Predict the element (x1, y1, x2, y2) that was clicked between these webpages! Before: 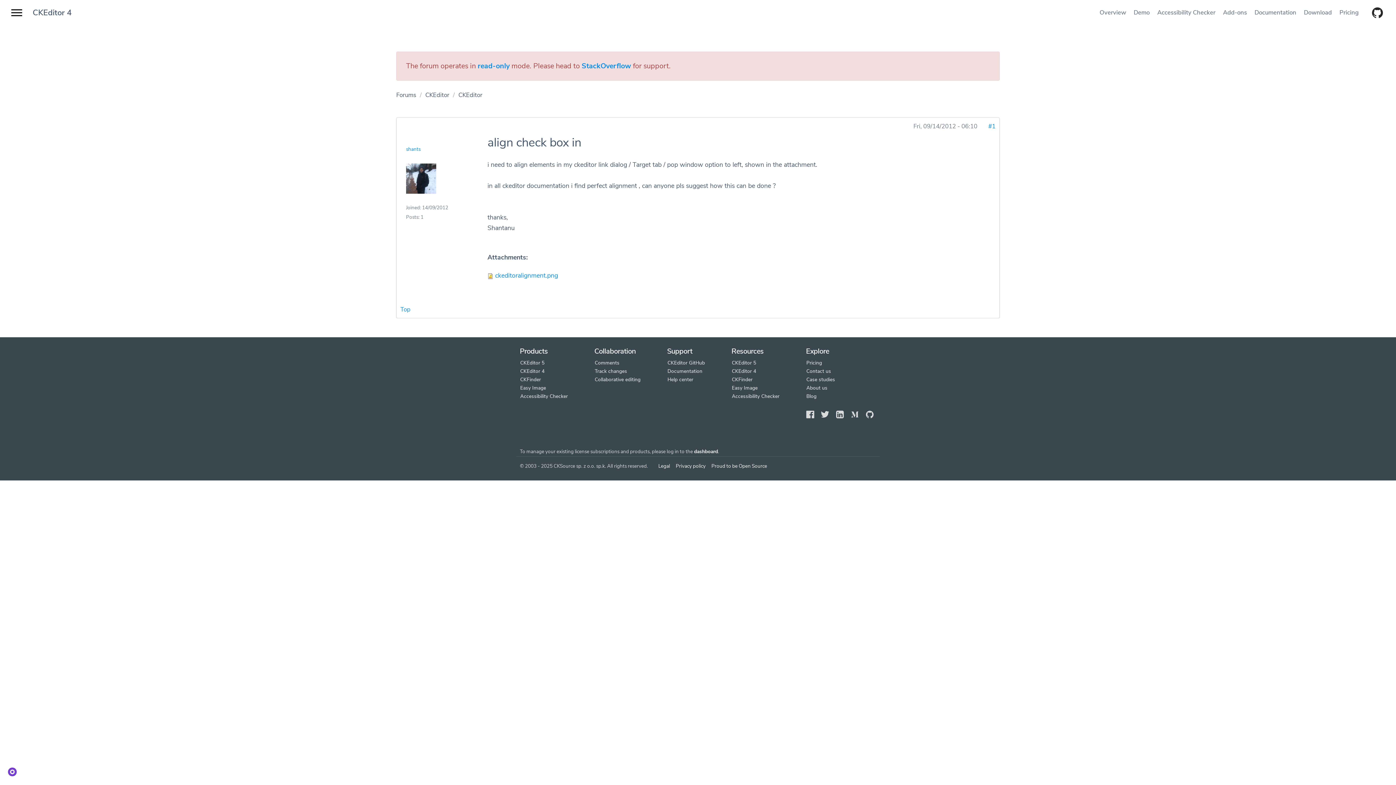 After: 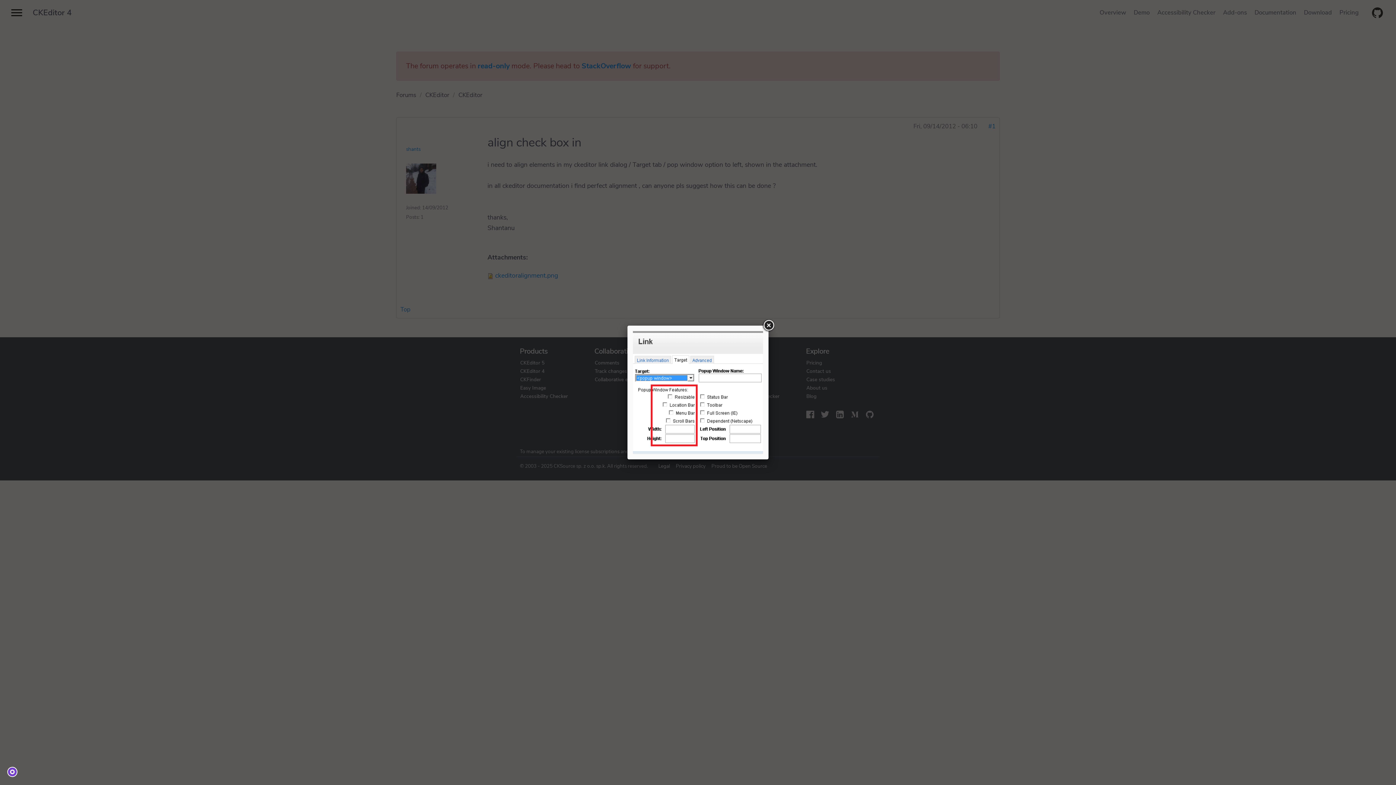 Action: label: ckeditoralignment.png bbox: (495, 271, 558, 280)